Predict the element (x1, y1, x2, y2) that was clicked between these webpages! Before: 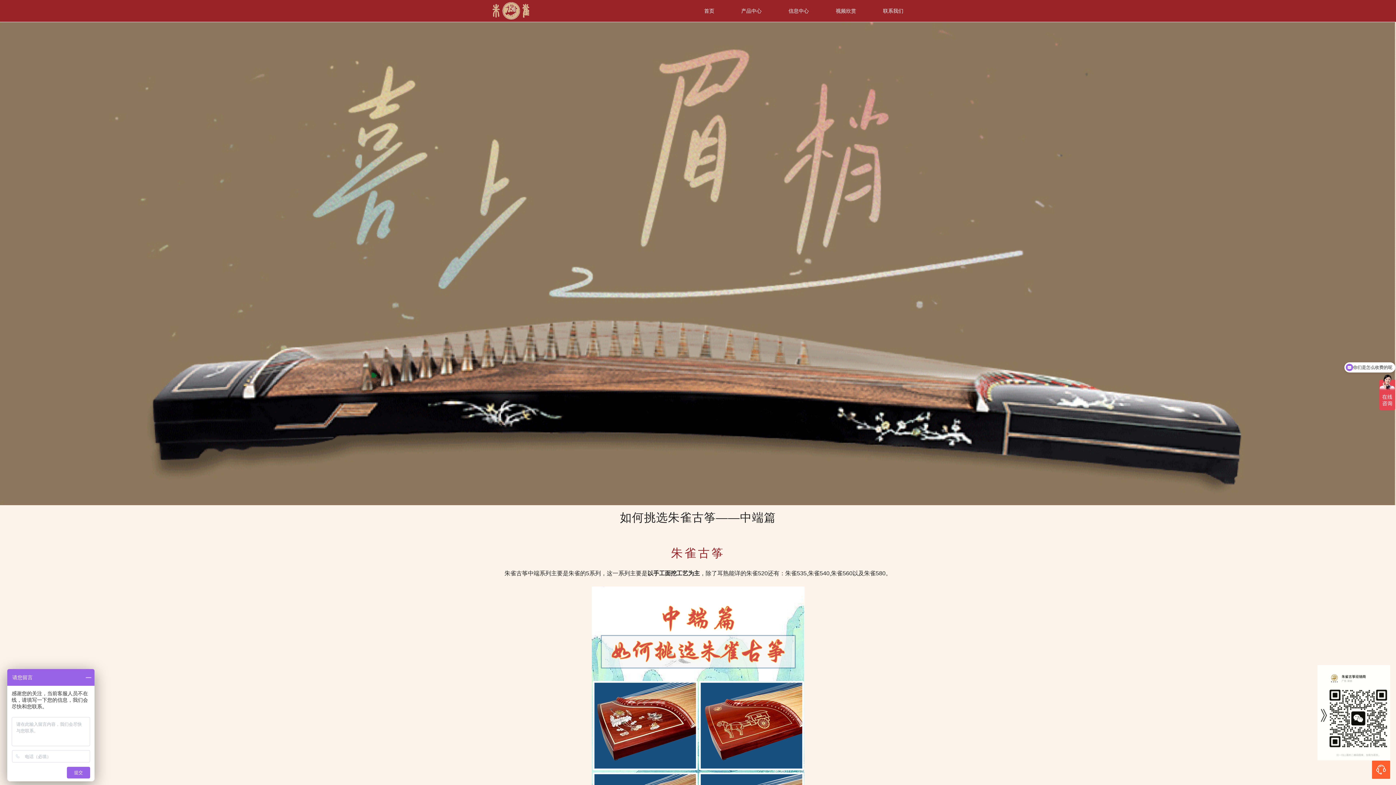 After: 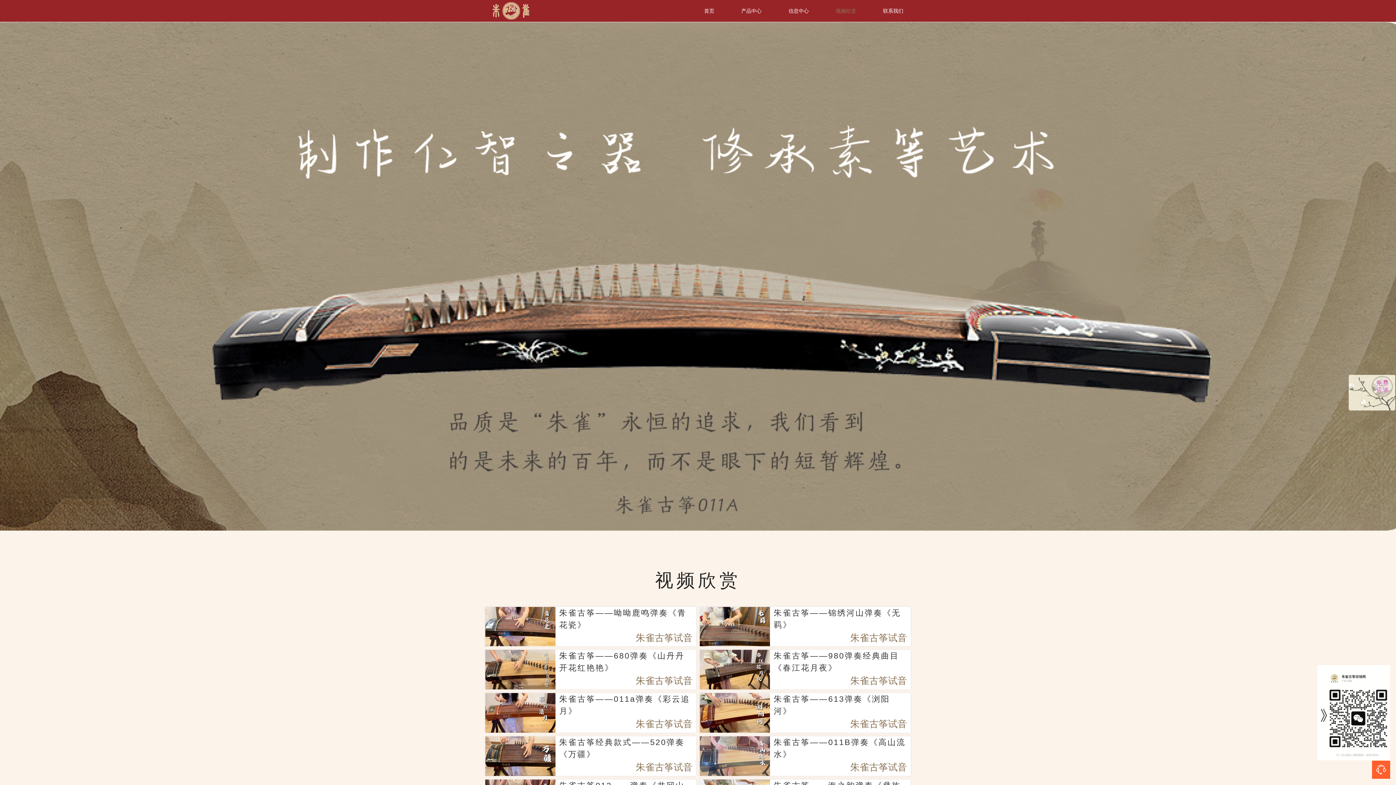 Action: label: 视频欣赏 bbox: (823, 0, 869, 21)